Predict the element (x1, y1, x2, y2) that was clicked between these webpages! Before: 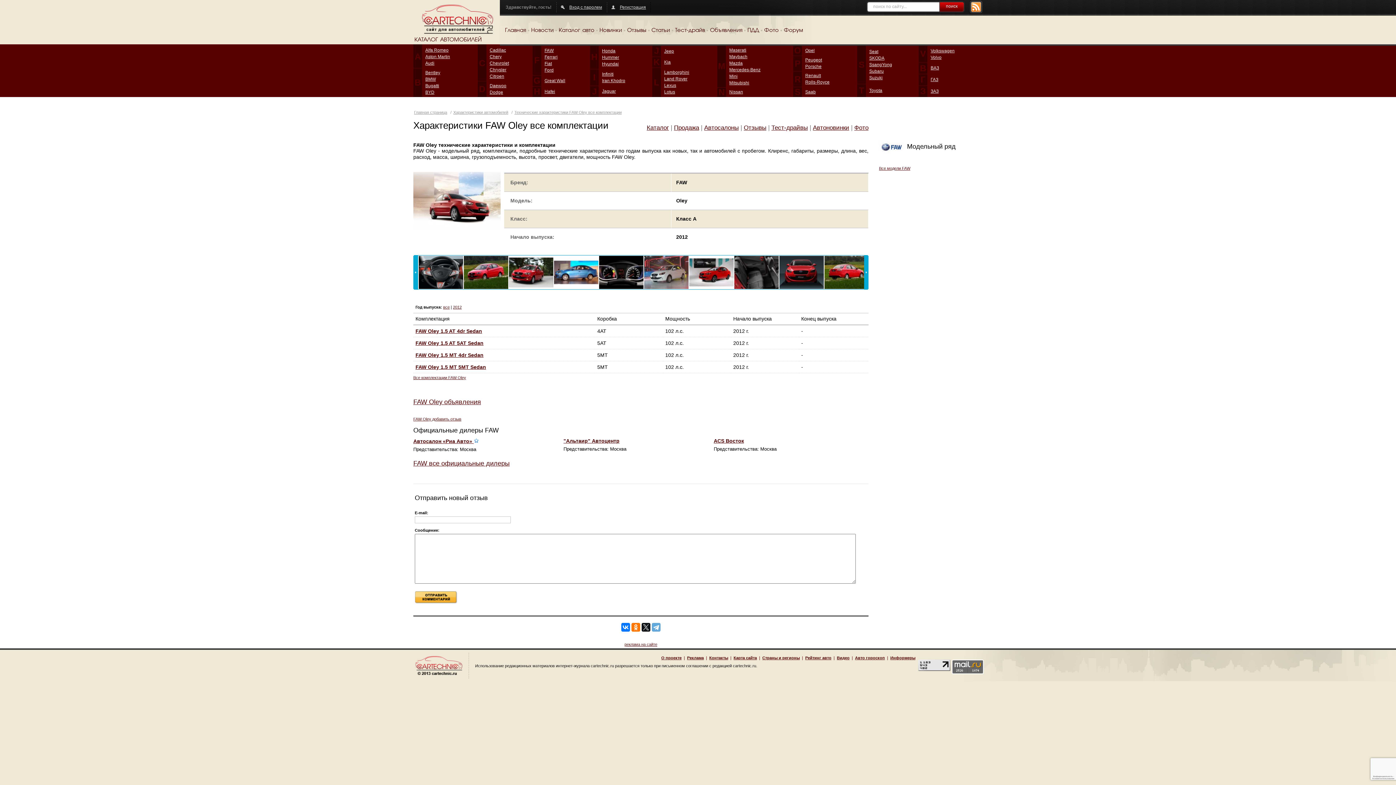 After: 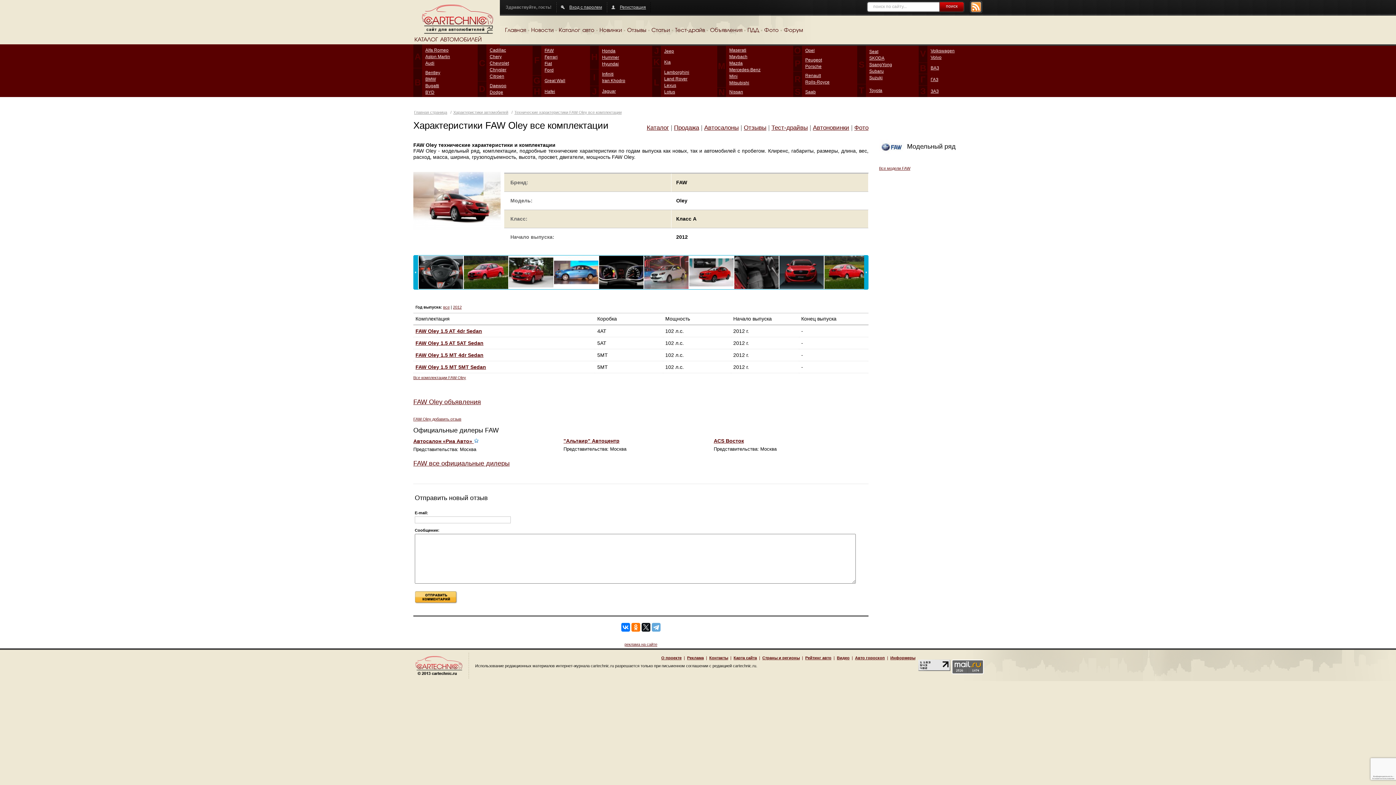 Action: bbox: (918, 660, 950, 671)